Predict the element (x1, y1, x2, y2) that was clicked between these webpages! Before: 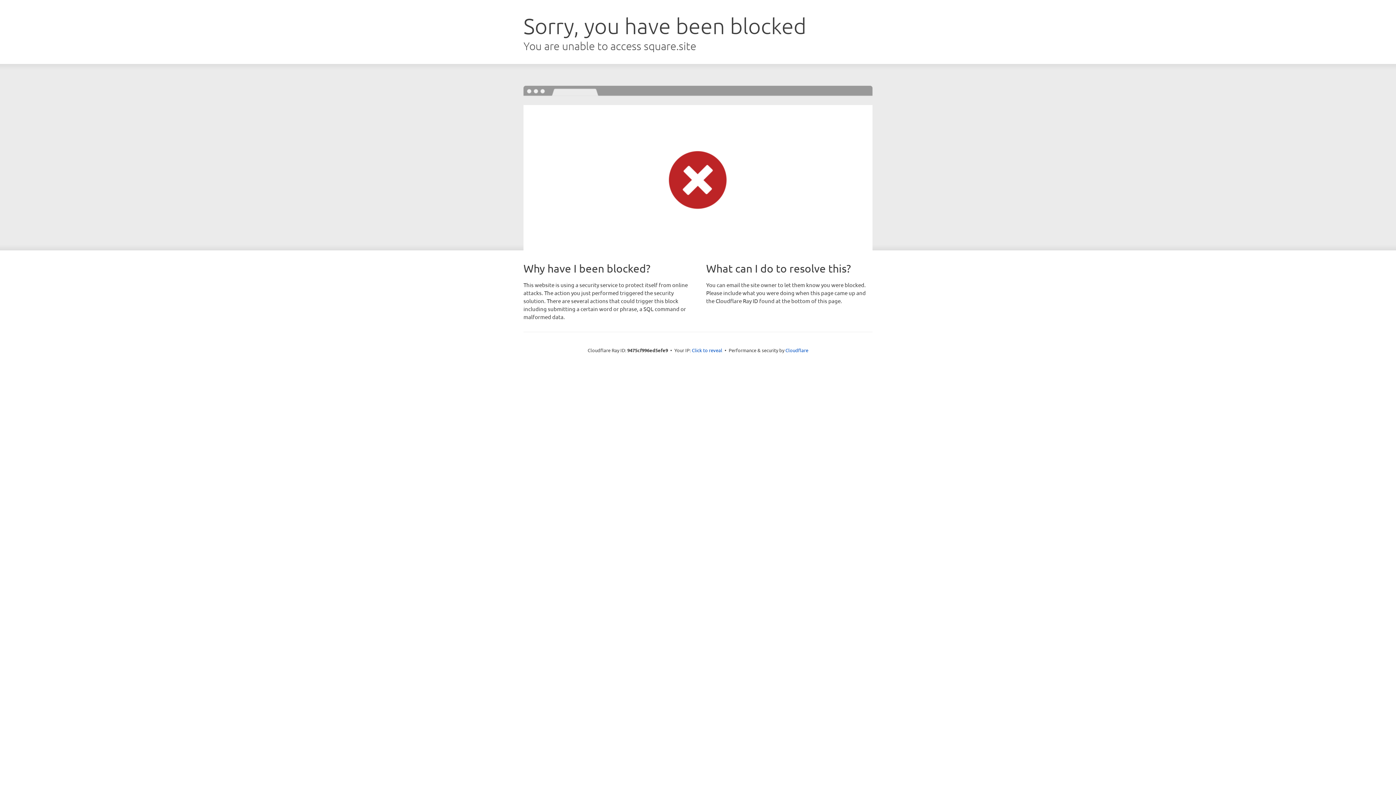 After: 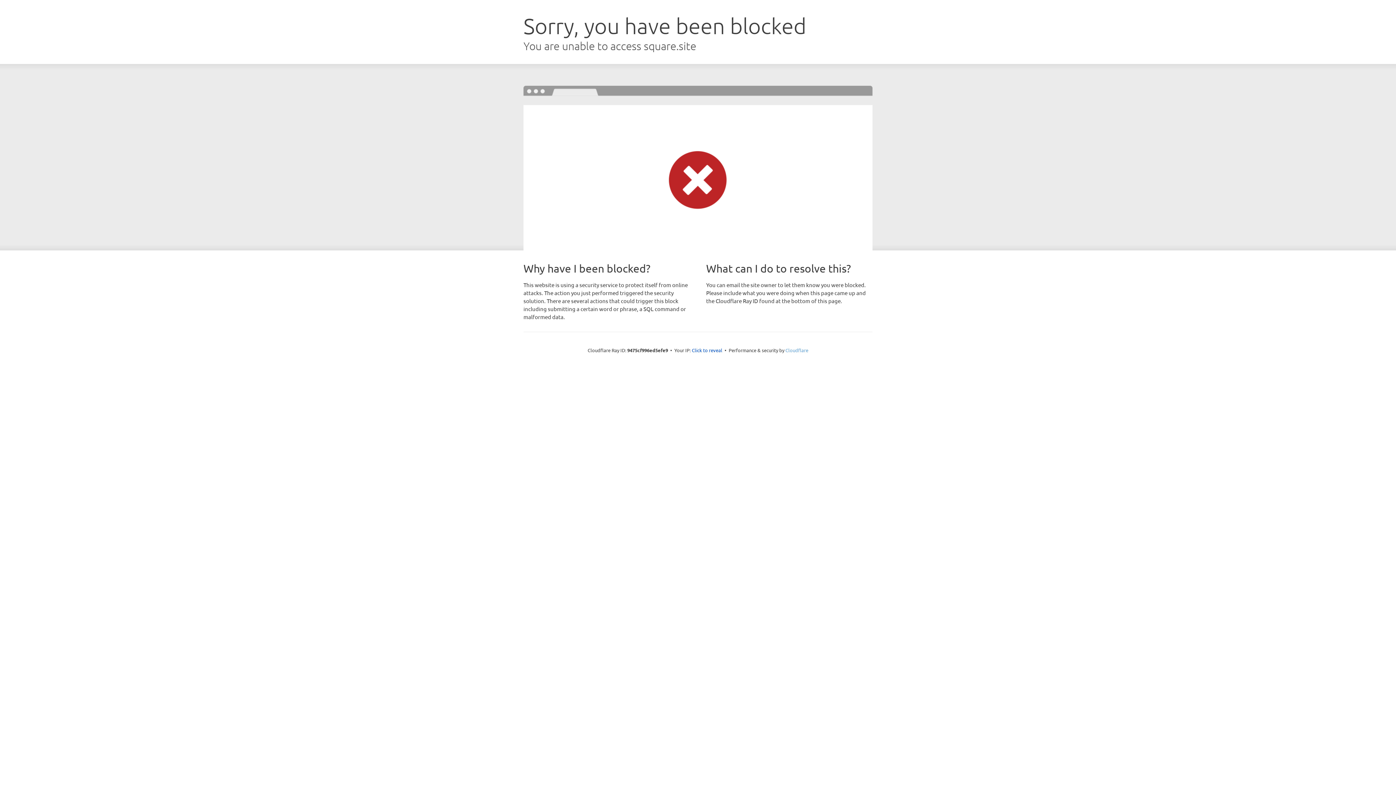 Action: label: Cloudflare bbox: (785, 347, 808, 353)